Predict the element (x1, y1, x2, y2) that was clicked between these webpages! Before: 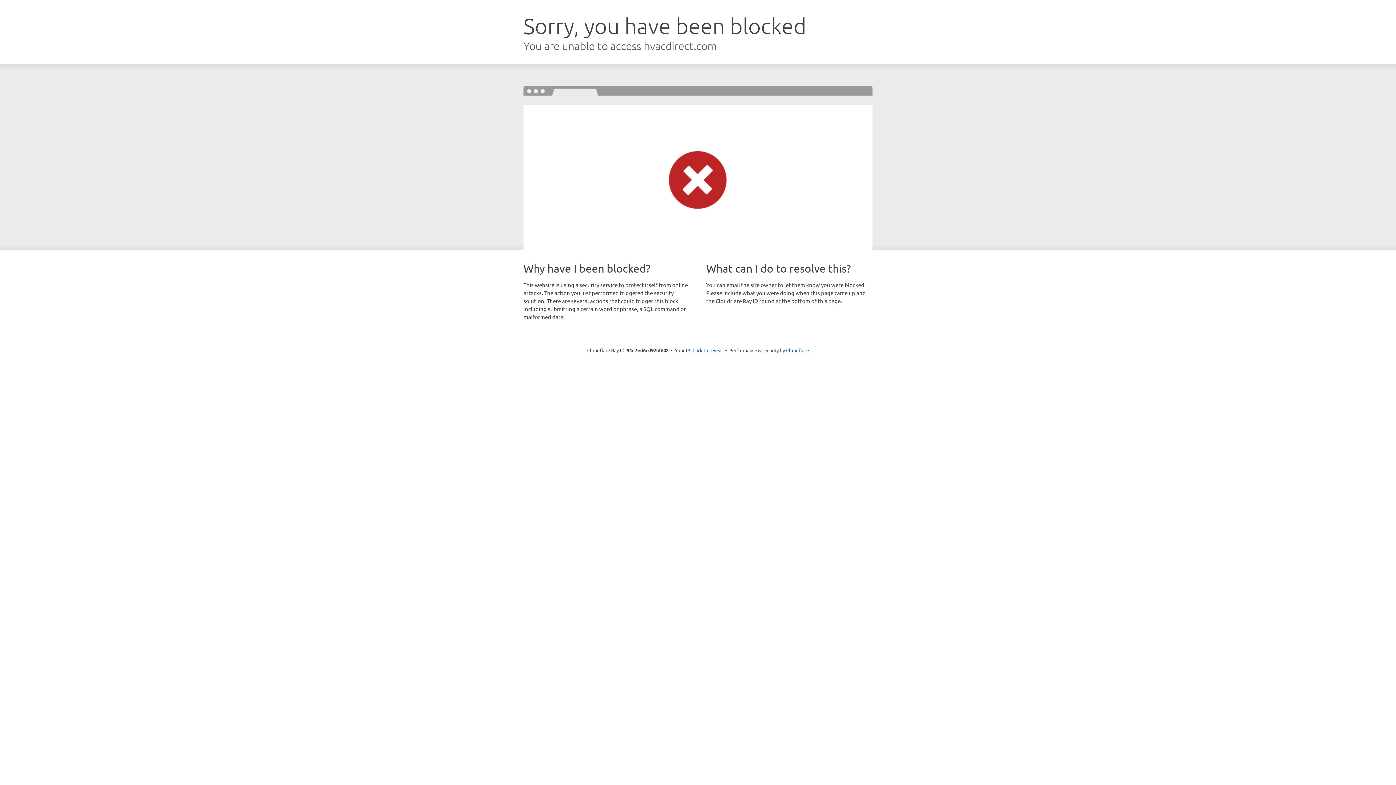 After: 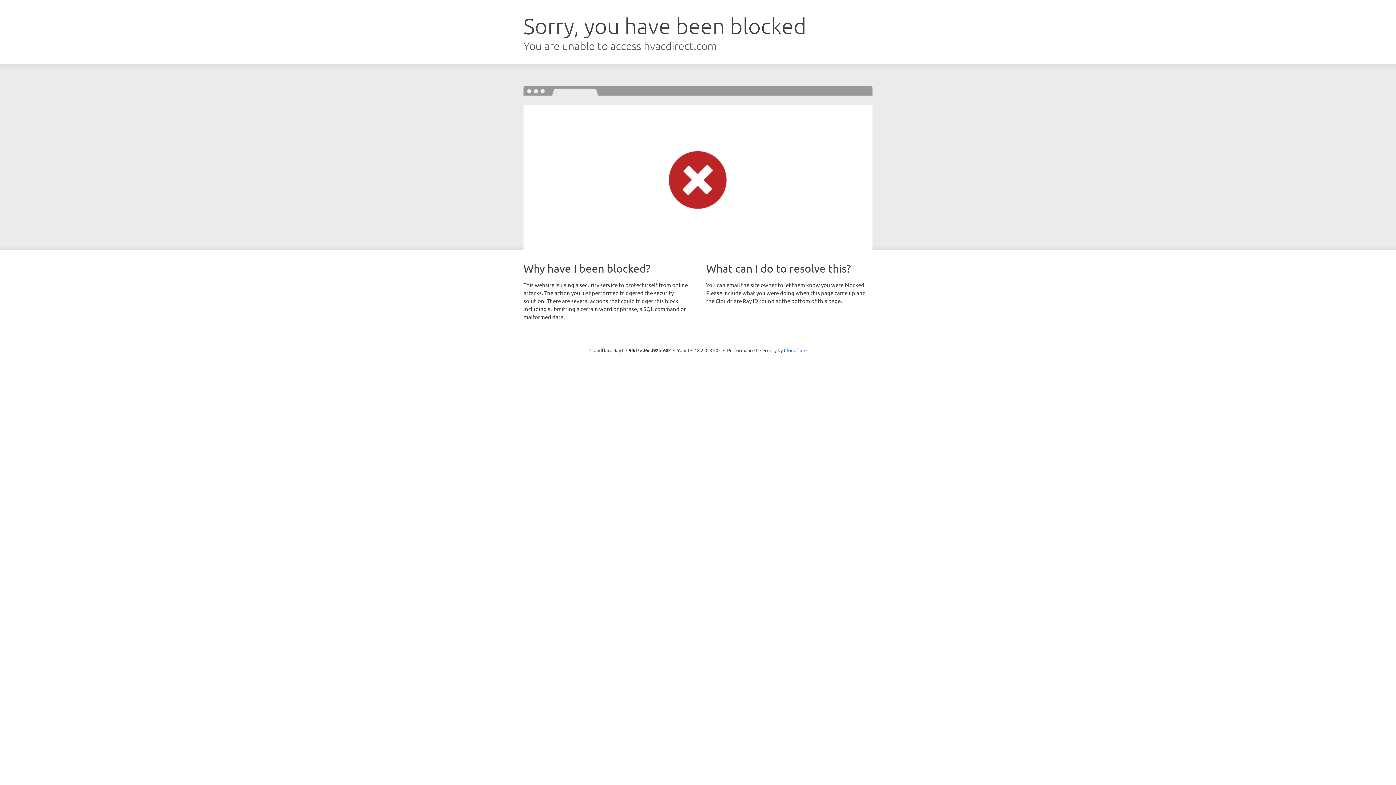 Action: label: Click to reveal bbox: (692, 346, 723, 353)